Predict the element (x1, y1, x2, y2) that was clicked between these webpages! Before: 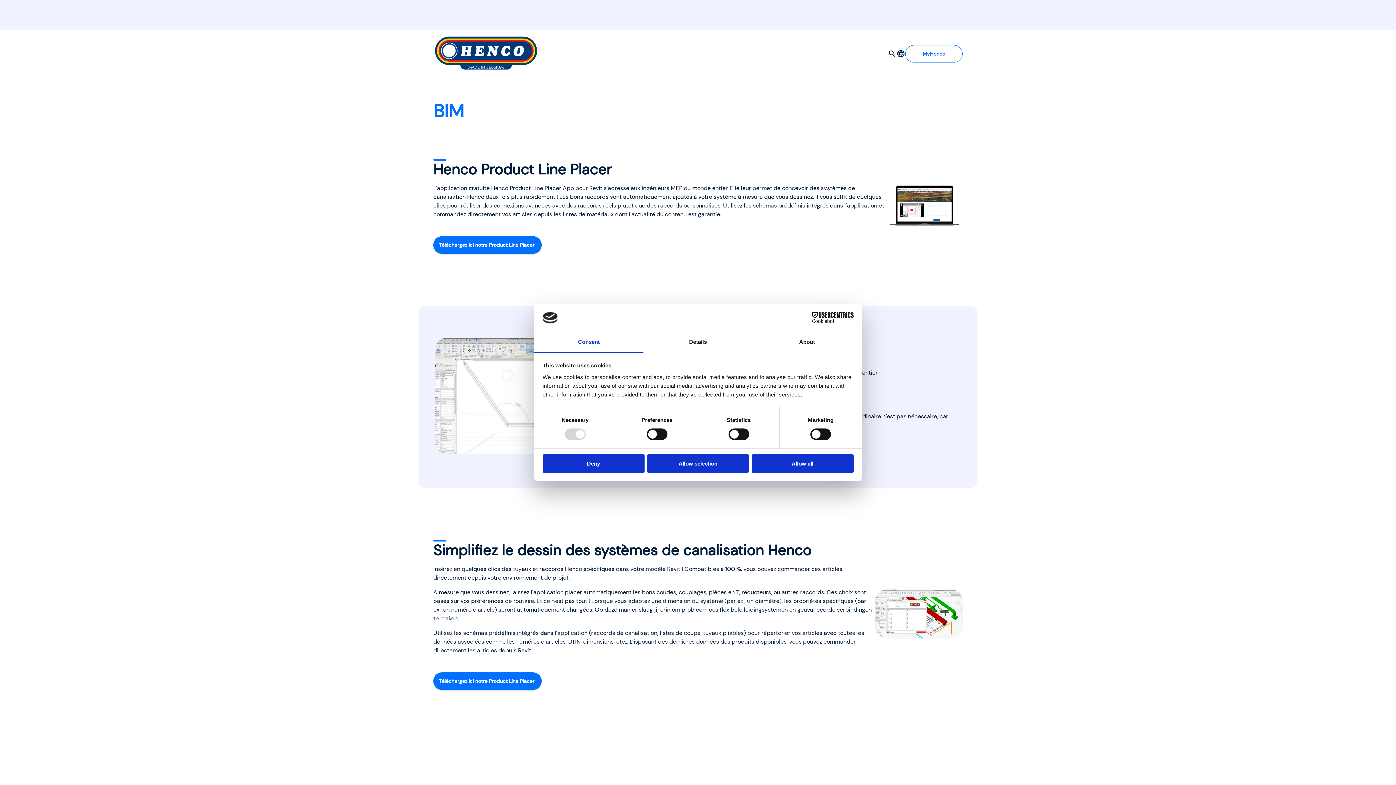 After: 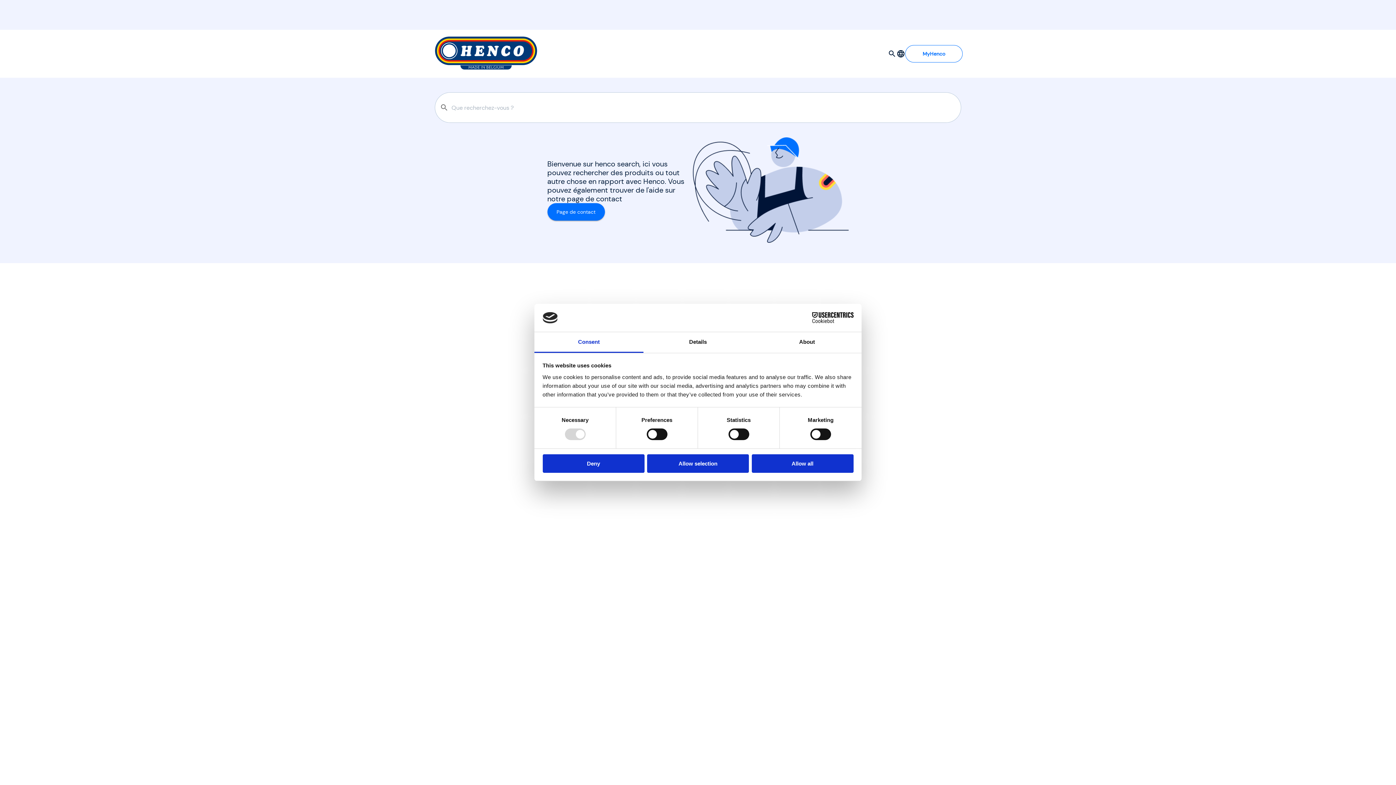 Action: bbox: (888, 49, 896, 58)